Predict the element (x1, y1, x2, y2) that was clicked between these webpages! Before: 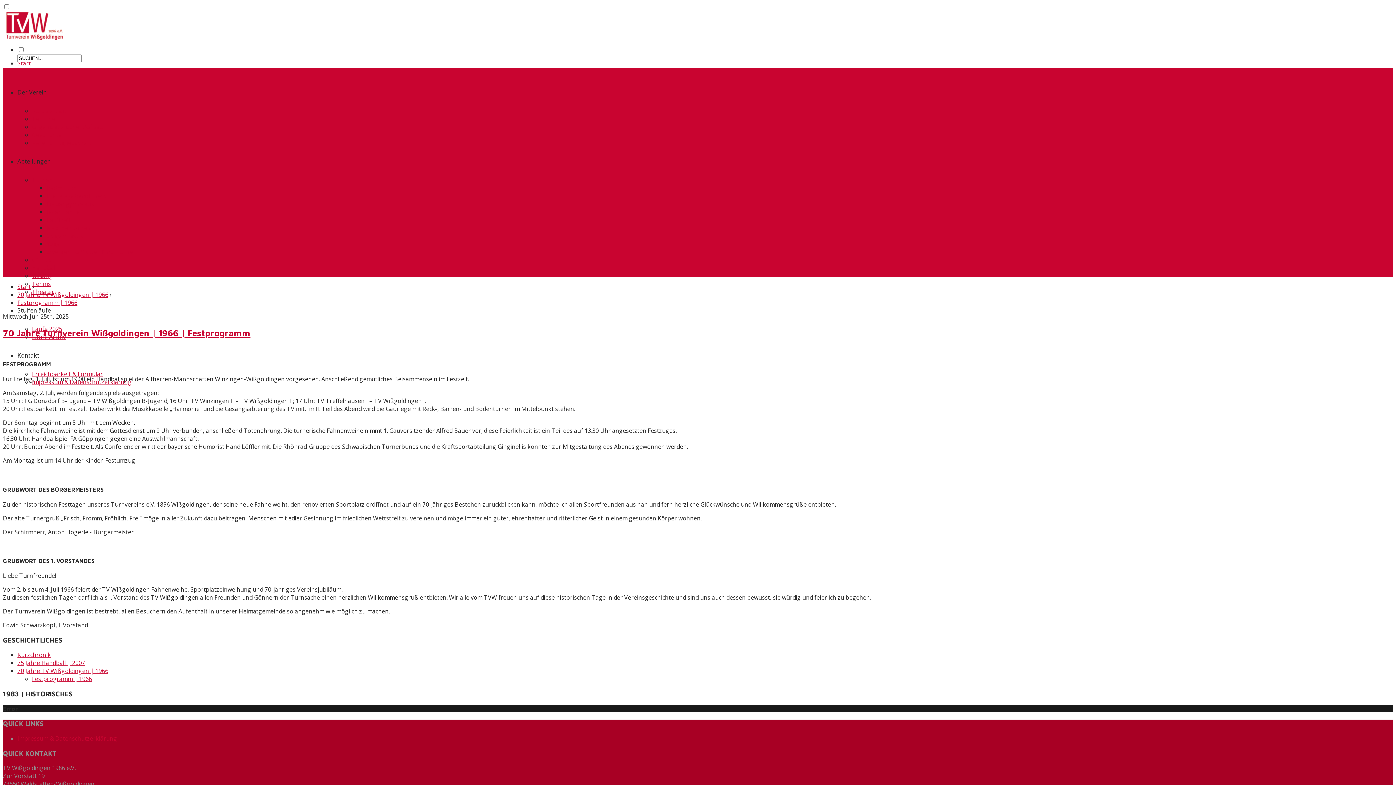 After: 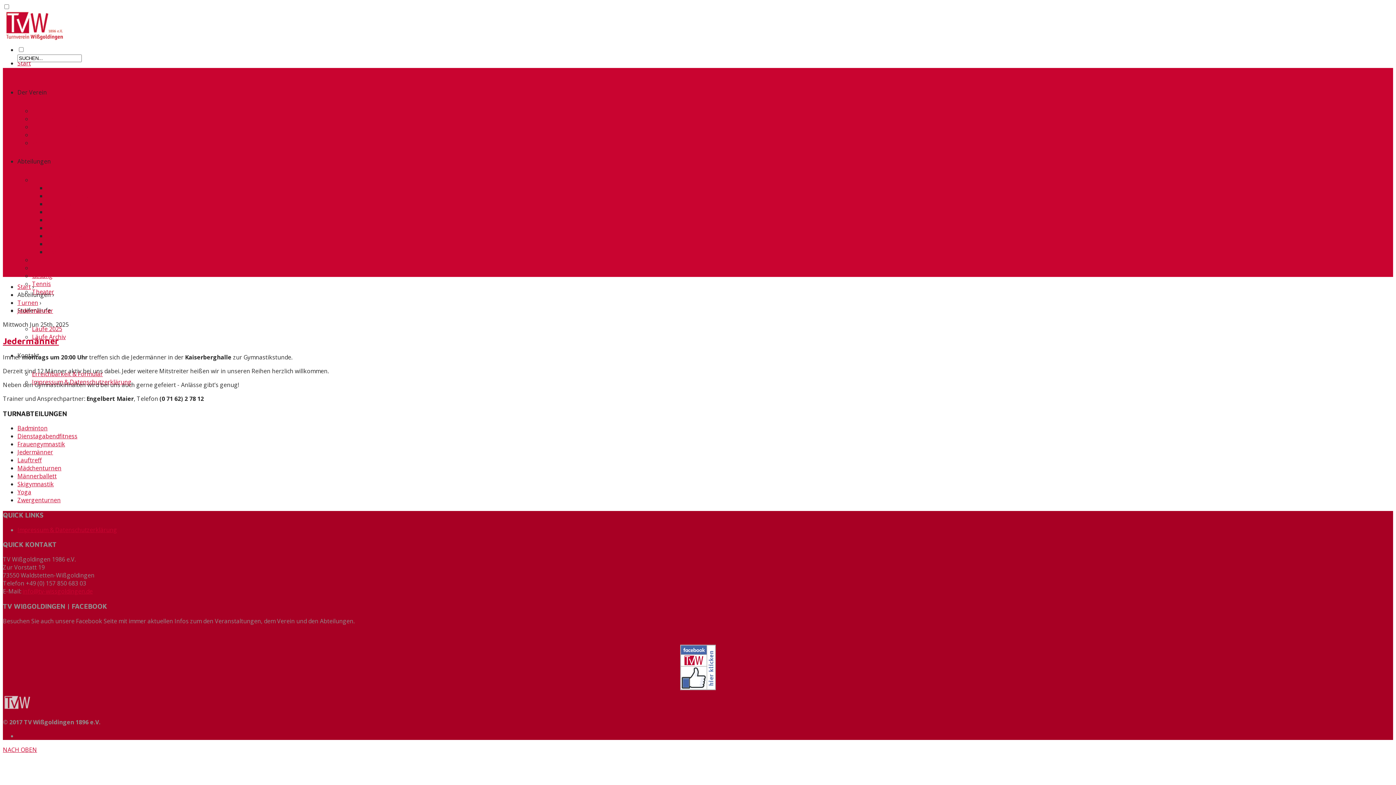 Action: label: Jedermänner bbox: (46, 208, 82, 216)